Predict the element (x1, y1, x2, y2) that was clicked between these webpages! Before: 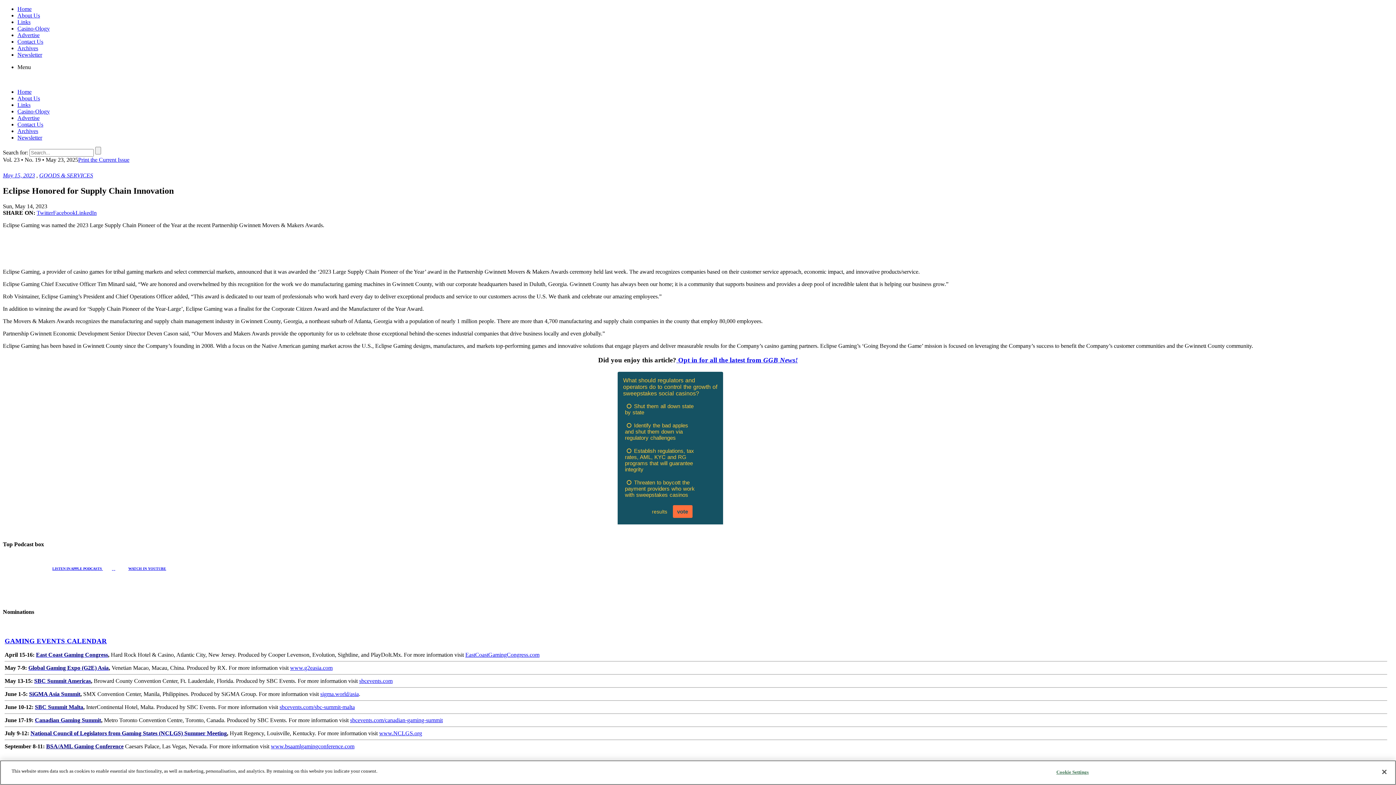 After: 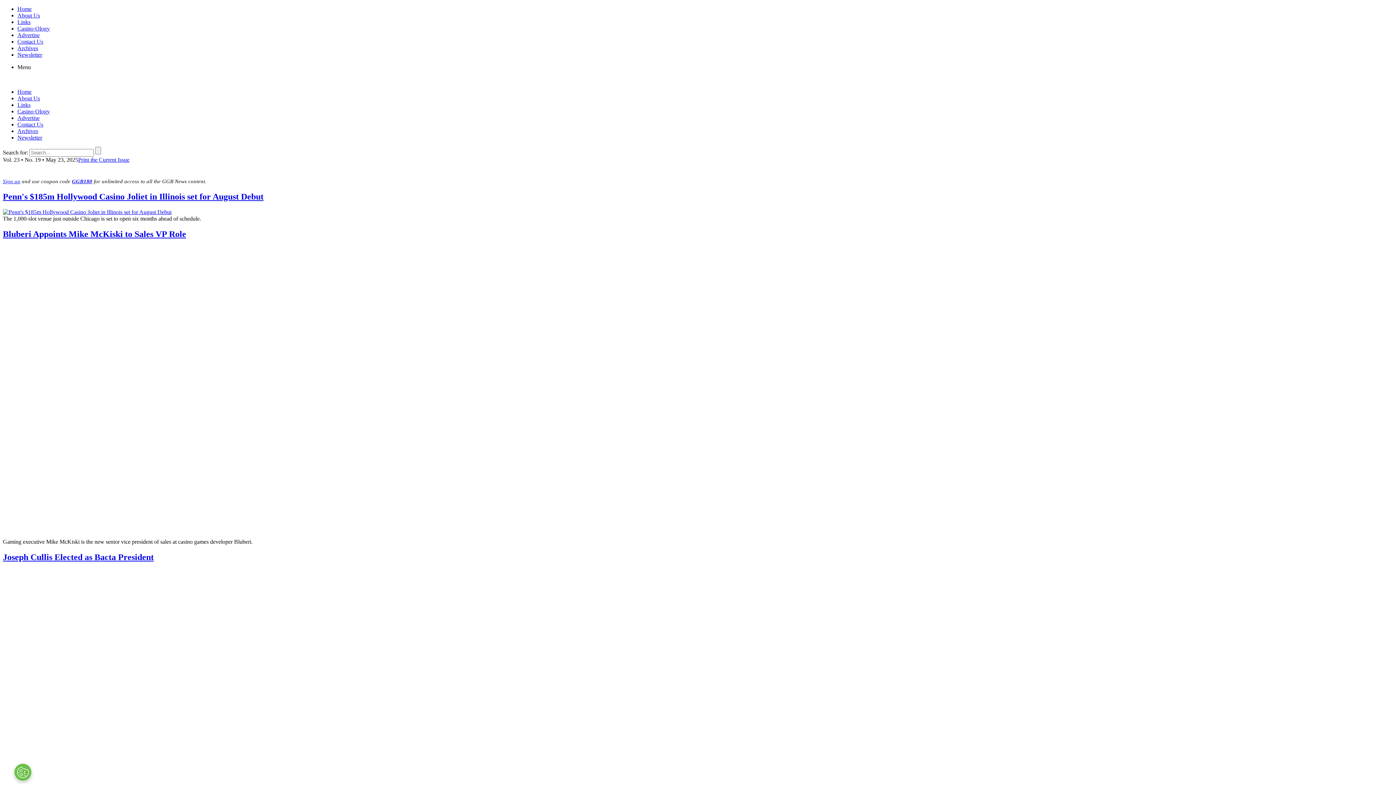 Action: bbox: (2, 76, 3, 82)